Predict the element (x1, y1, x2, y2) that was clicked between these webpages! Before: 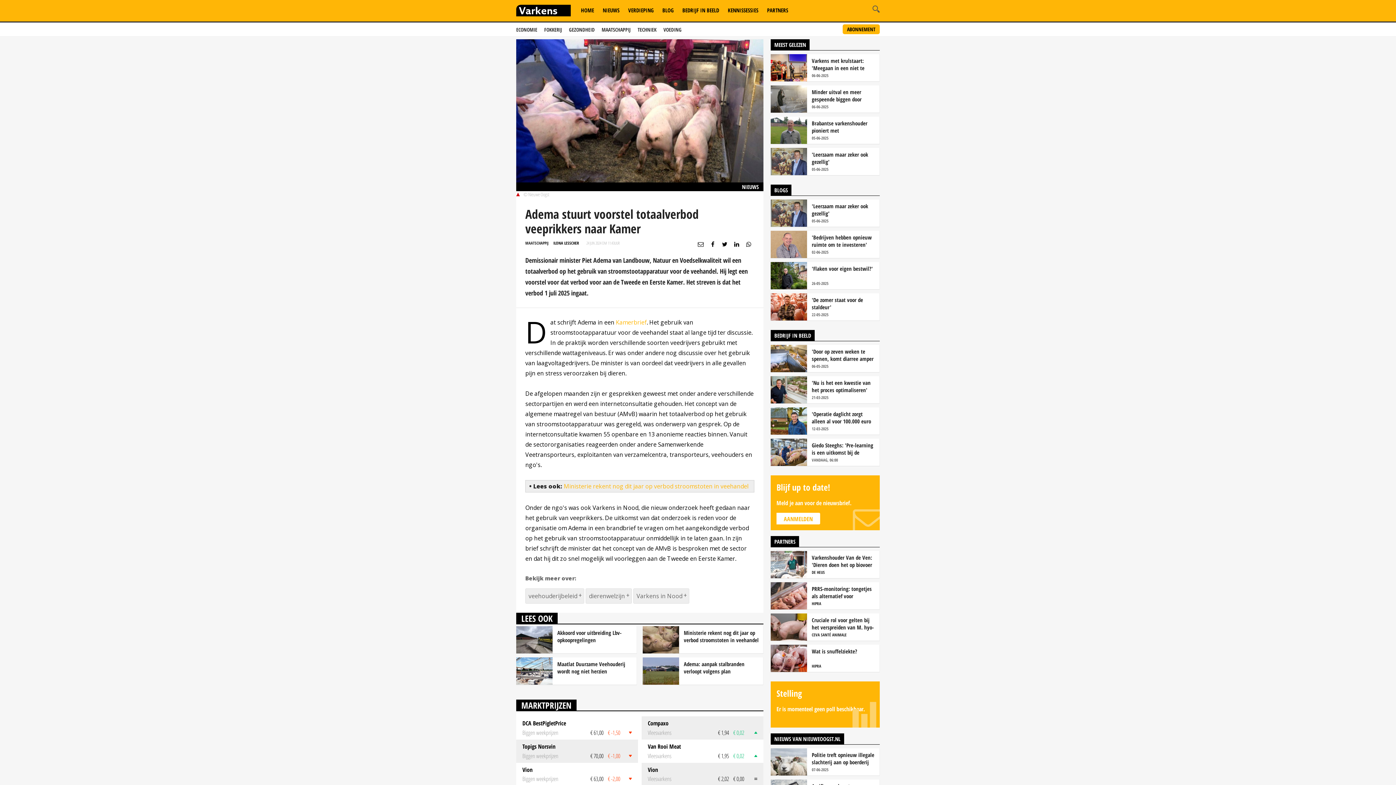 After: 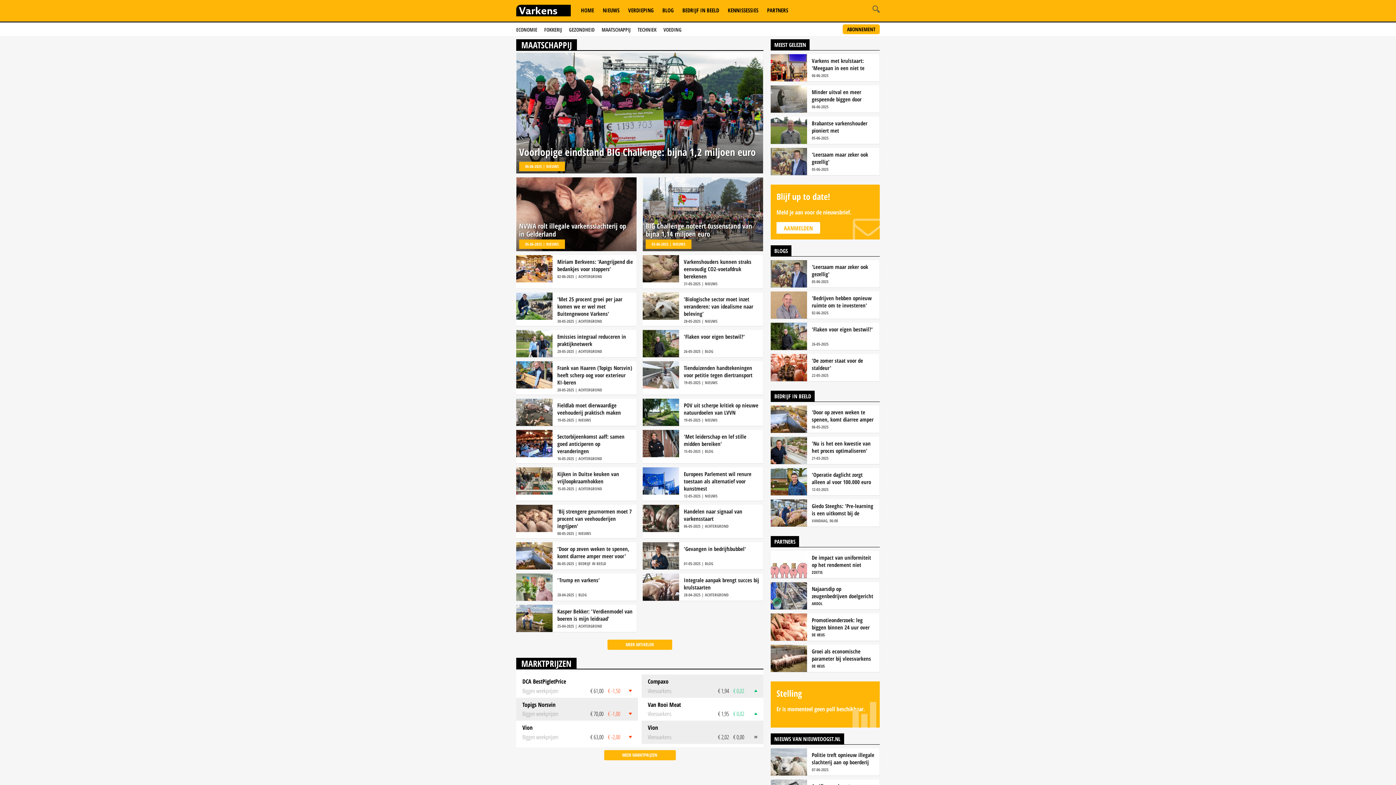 Action: bbox: (601, 26, 630, 33) label: MAATSCHAPPIJ